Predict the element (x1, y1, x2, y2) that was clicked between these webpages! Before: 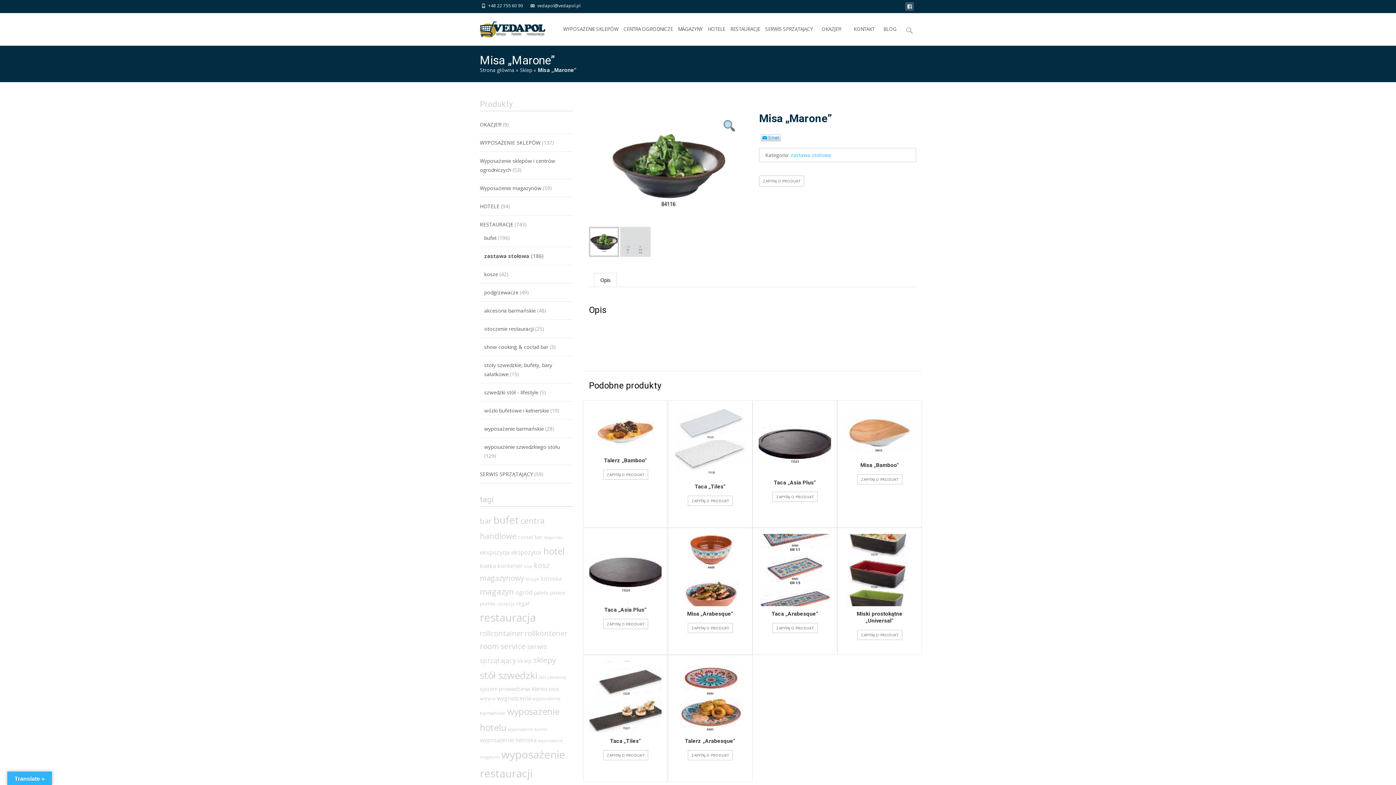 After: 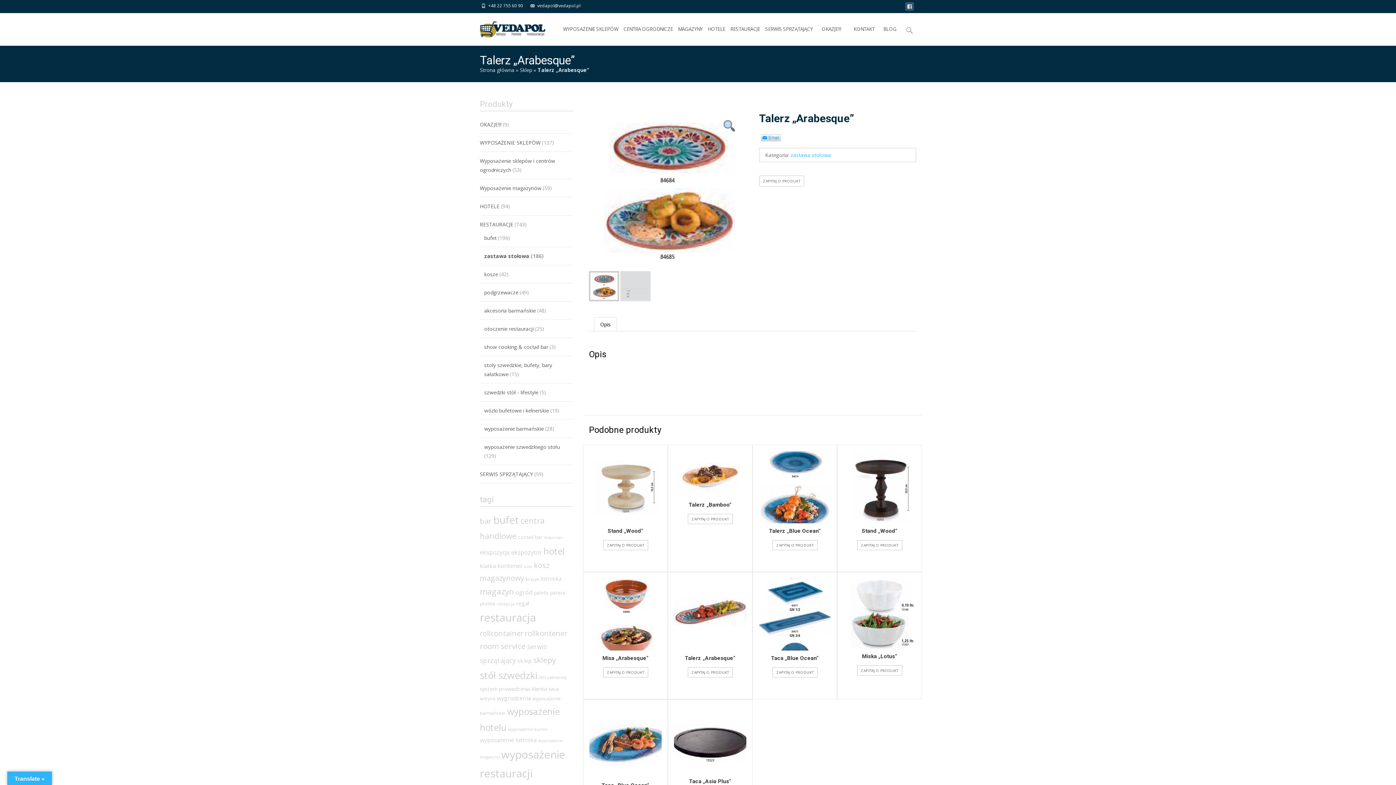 Action: label: Talerz „Arabesque” bbox: (674, 661, 746, 750)